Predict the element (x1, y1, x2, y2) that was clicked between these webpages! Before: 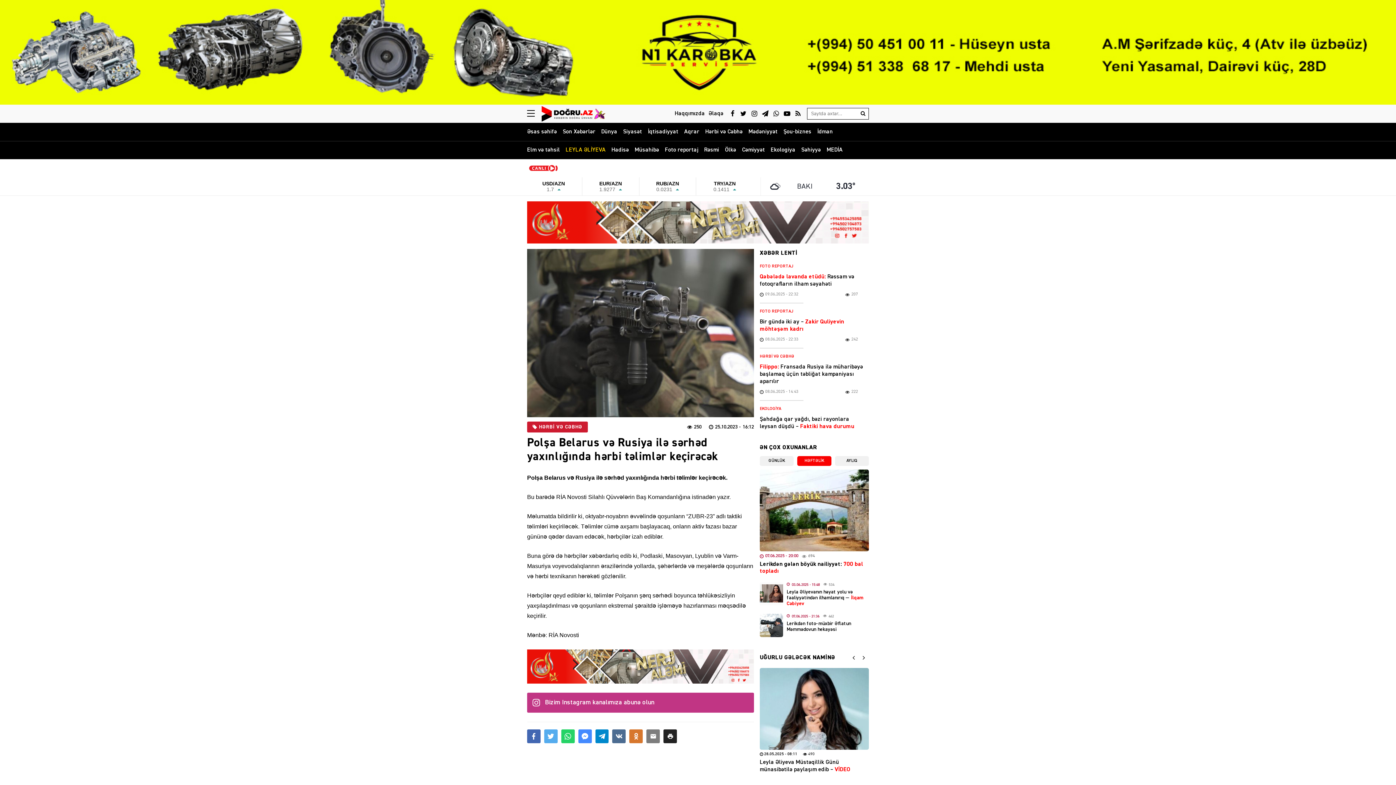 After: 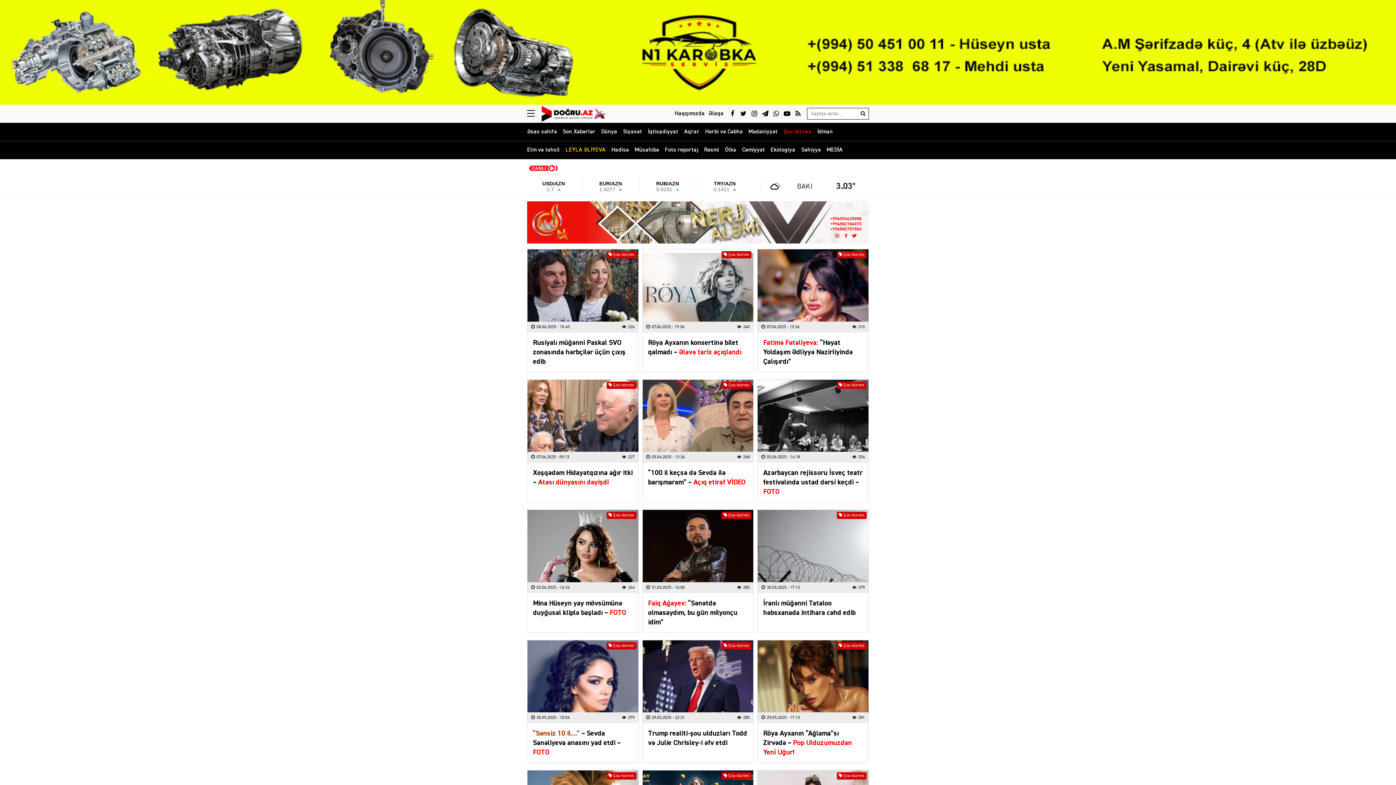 Action: bbox: (783, 122, 811, 141) label: Şou-biznes